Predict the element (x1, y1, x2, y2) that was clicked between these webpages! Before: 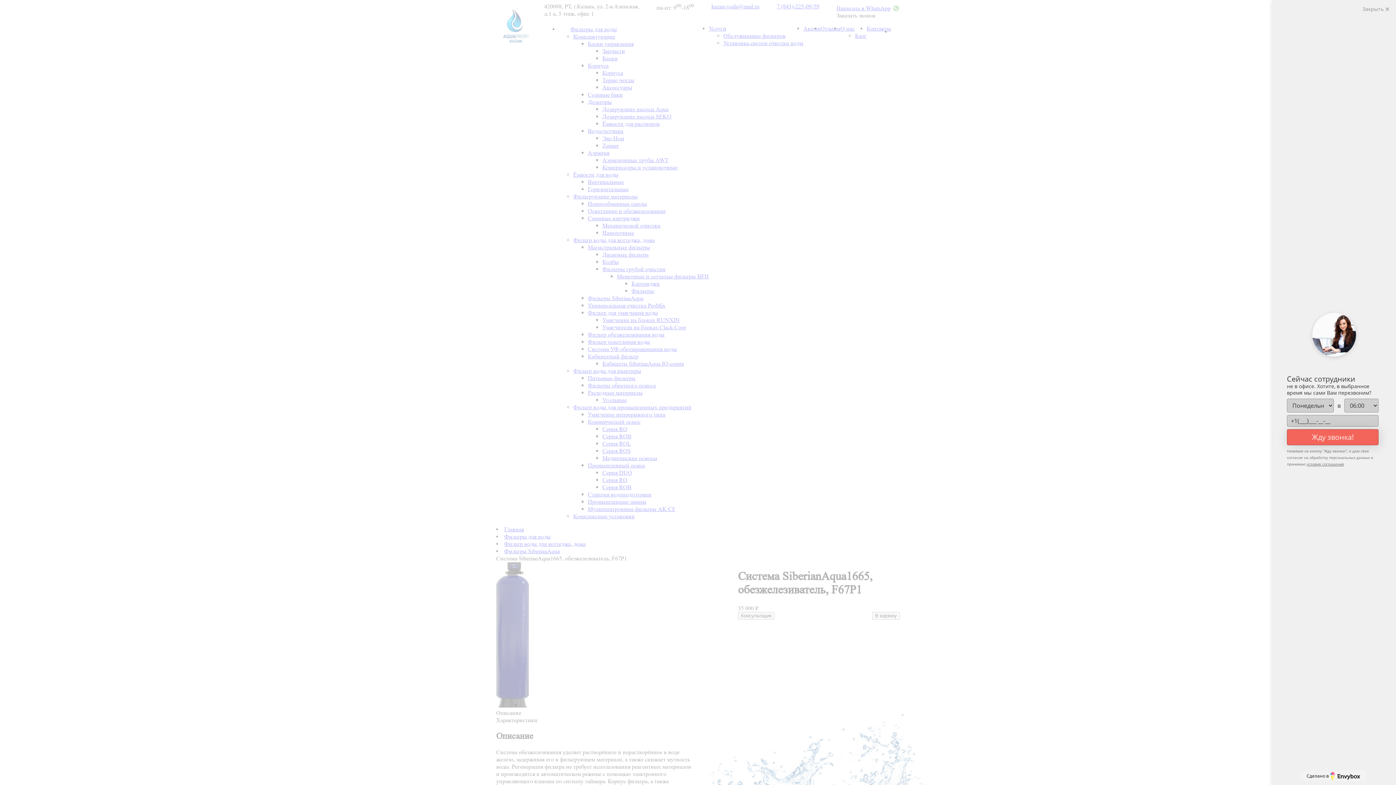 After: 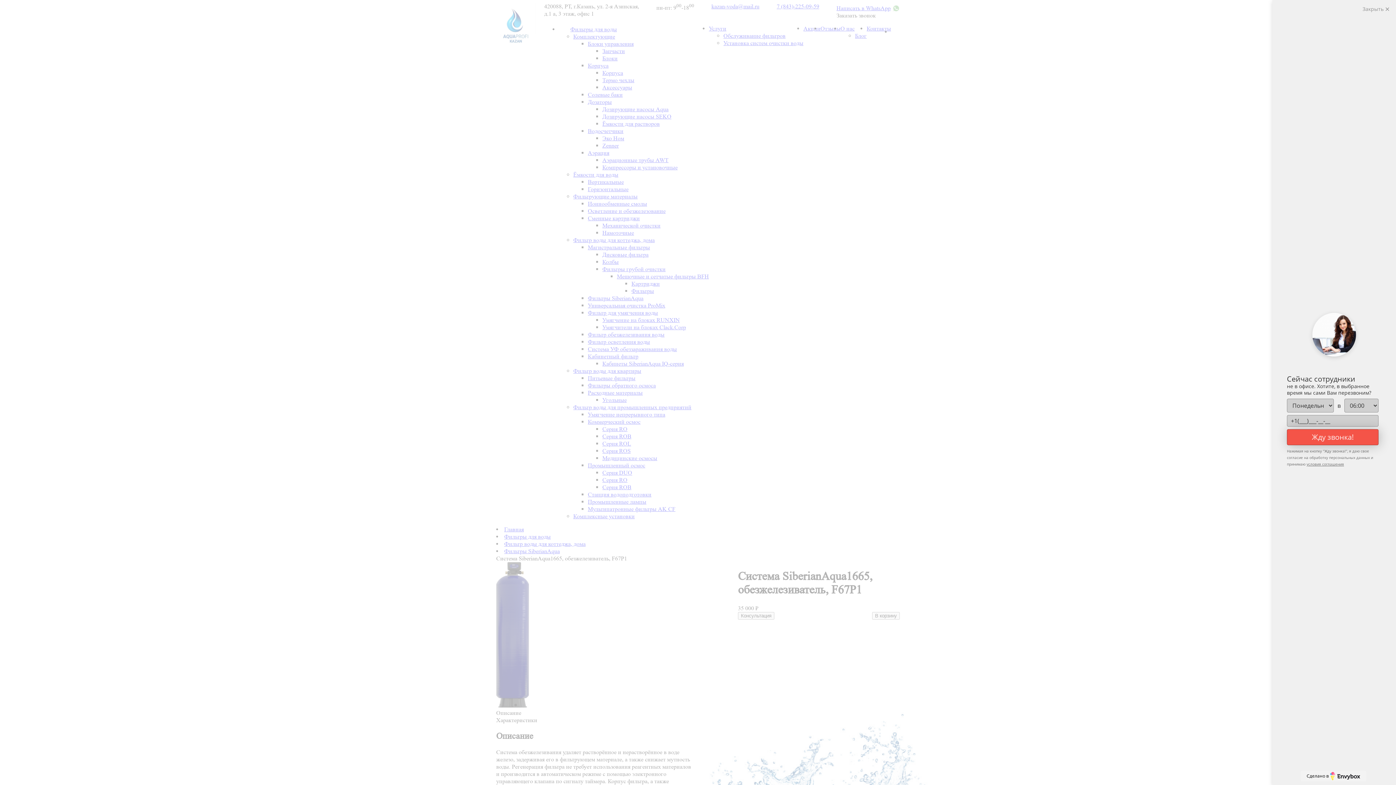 Action: label: Жду звонка! bbox: (1287, 428, 1378, 444)